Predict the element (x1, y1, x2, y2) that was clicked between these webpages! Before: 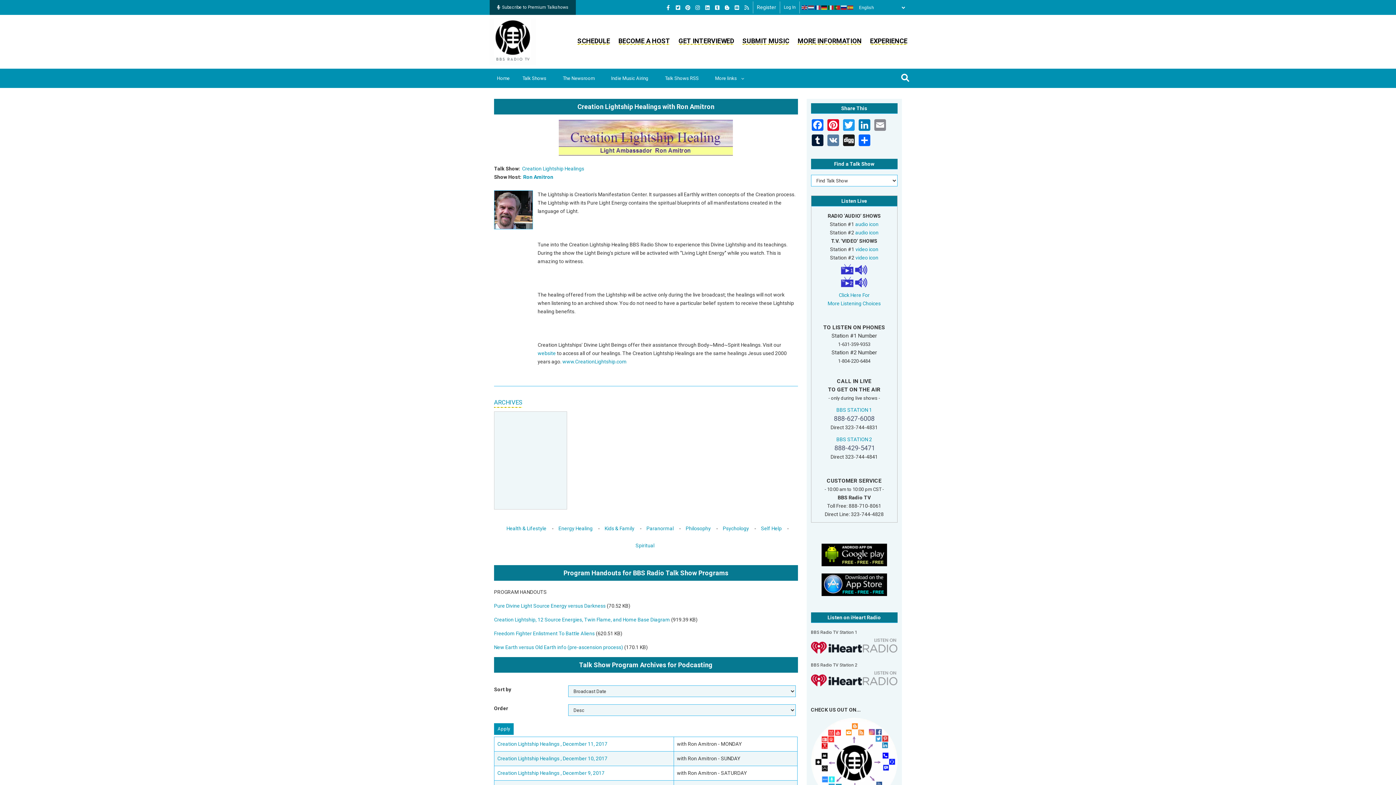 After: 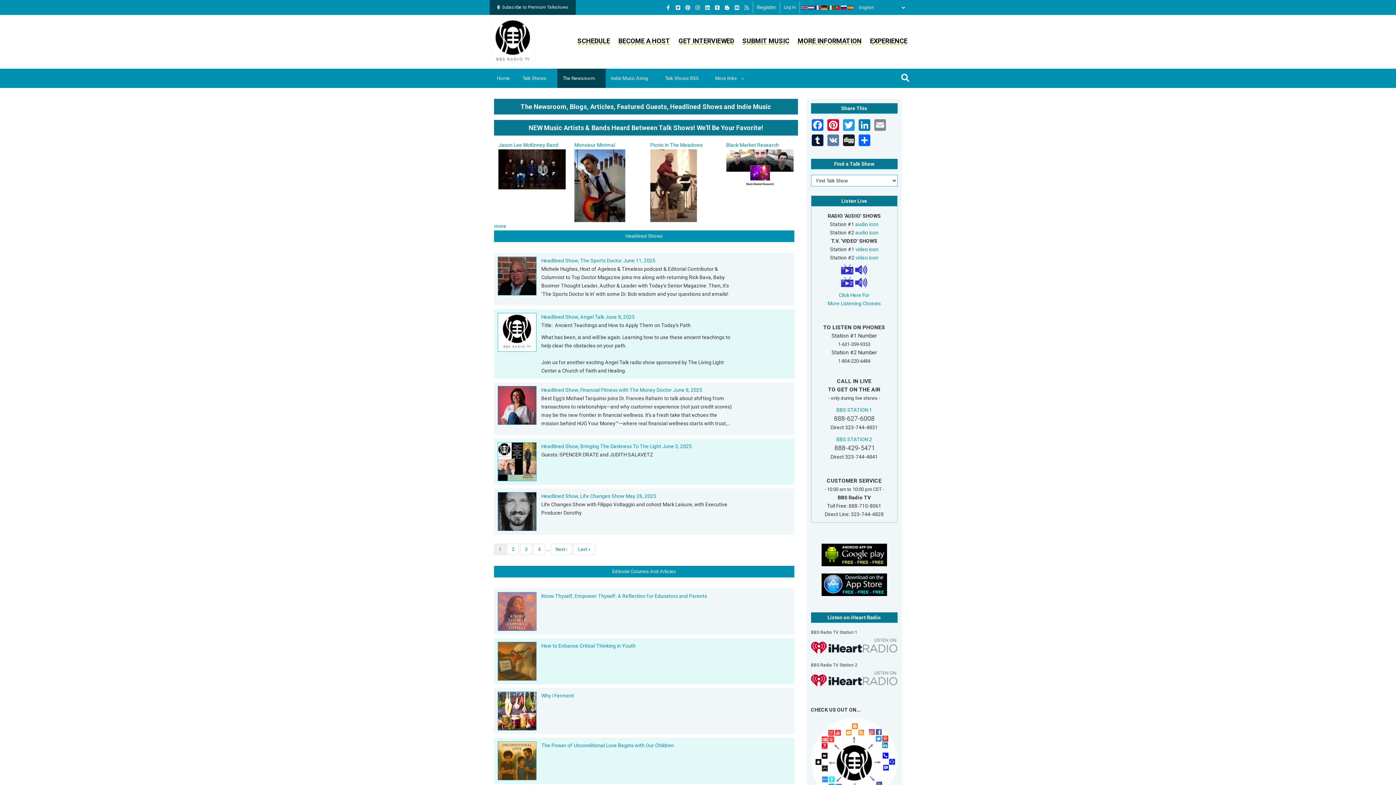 Action: bbox: (557, 68, 605, 88) label: The Newsroom